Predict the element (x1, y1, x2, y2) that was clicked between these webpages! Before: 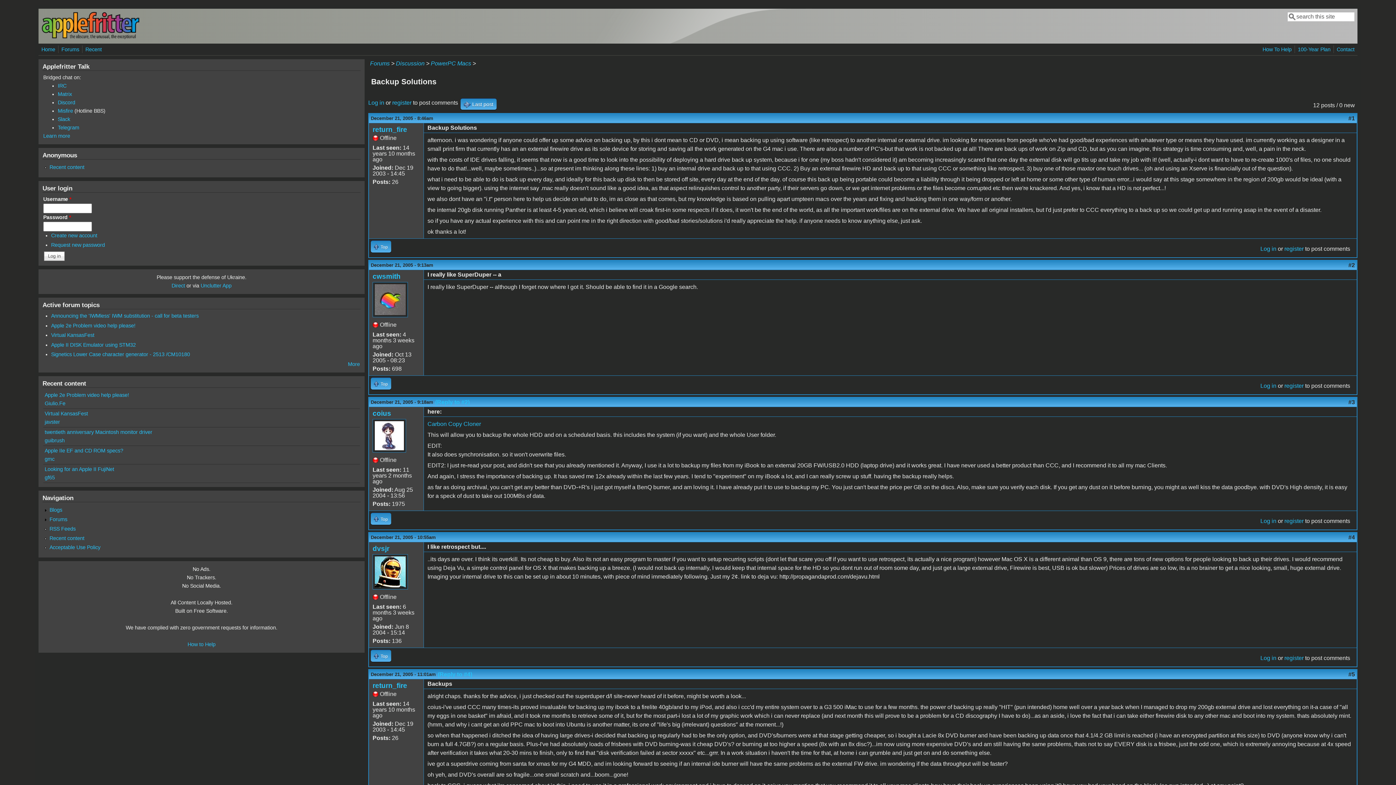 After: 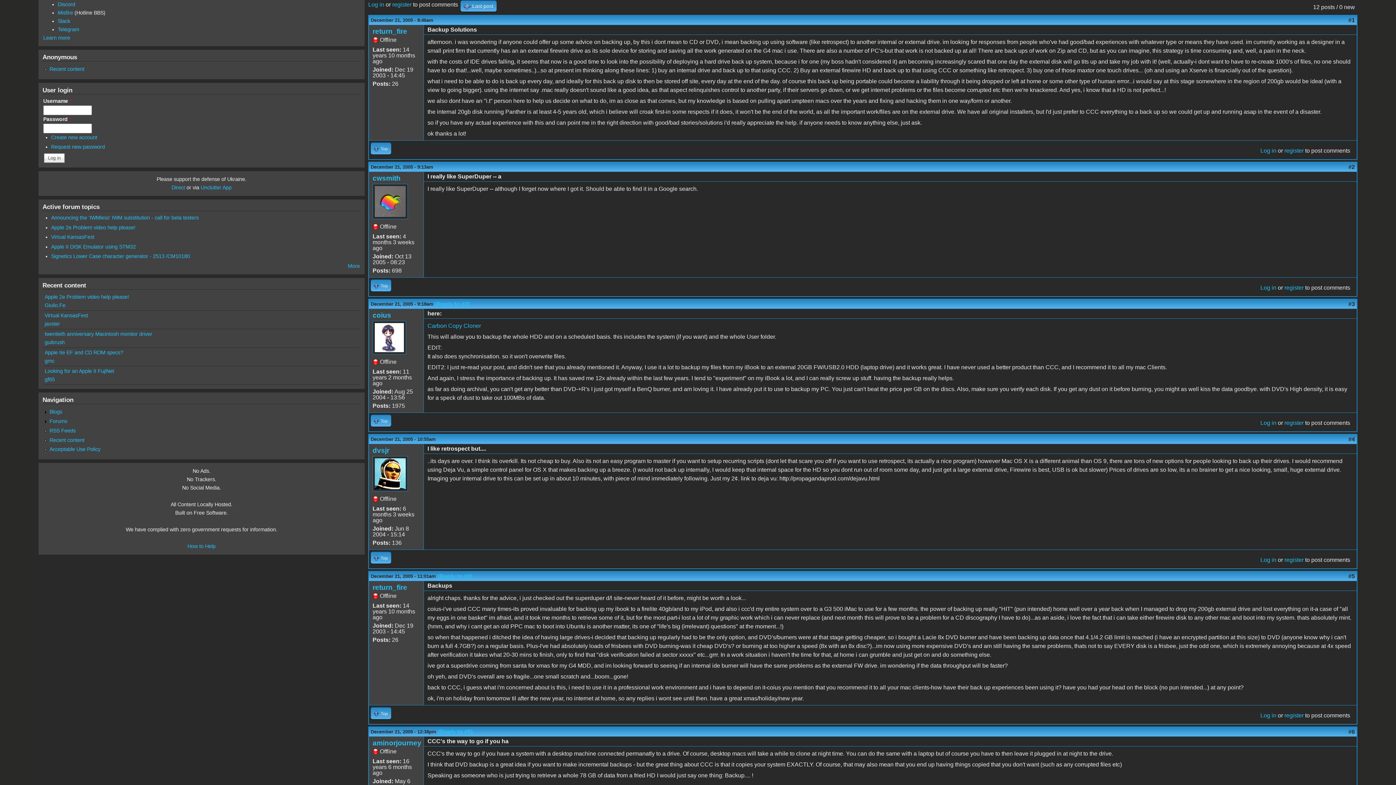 Action: label: Top bbox: (370, 240, 391, 252)